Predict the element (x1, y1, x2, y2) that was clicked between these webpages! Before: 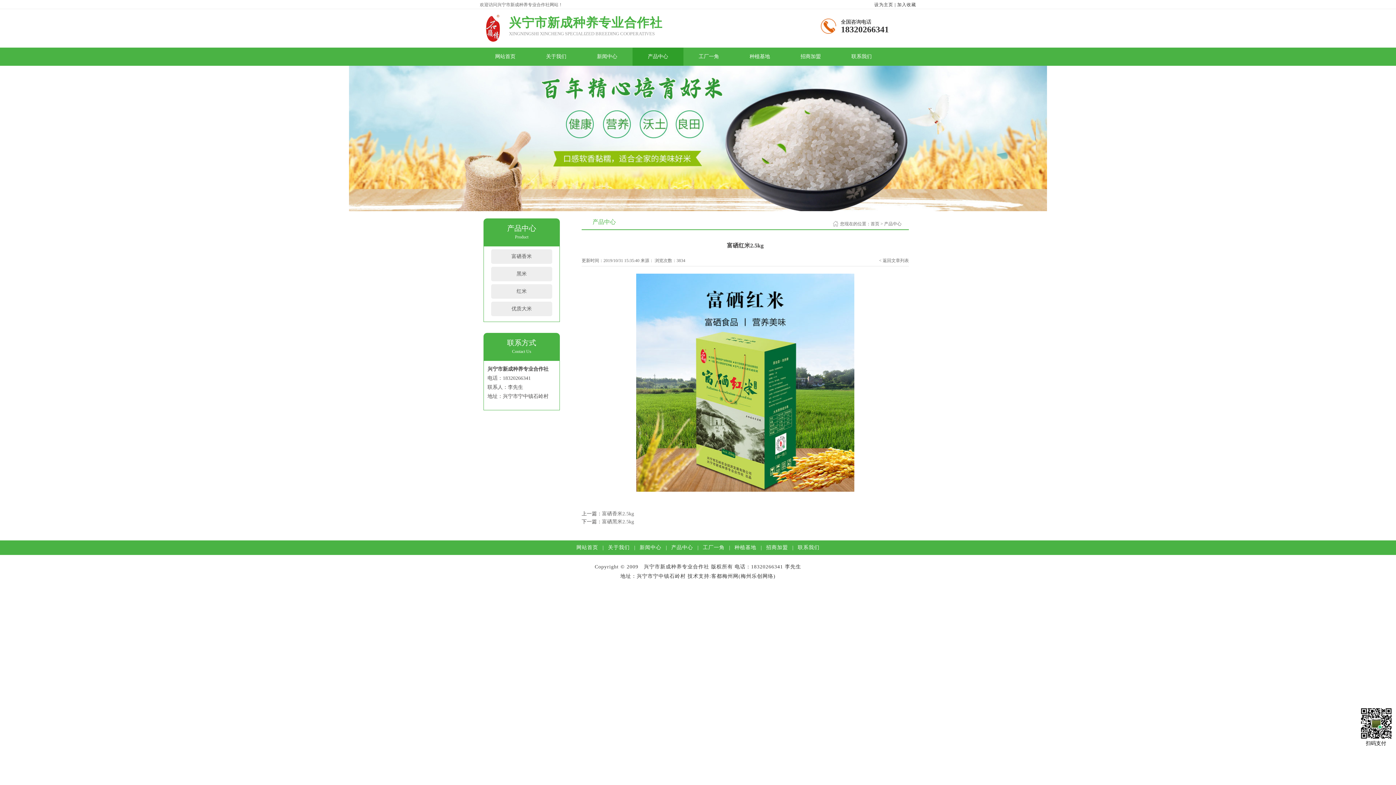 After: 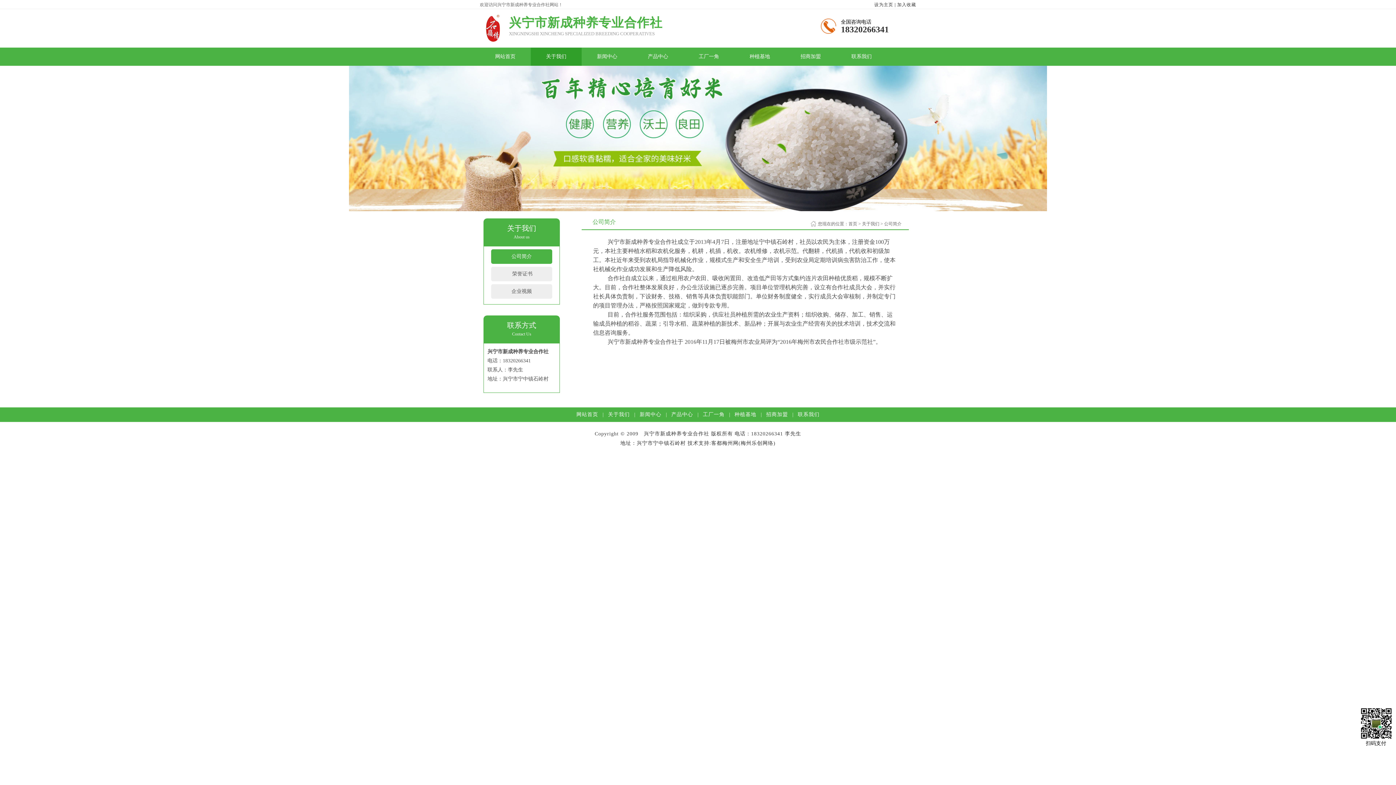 Action: bbox: (608, 540, 630, 555) label: 关于我们